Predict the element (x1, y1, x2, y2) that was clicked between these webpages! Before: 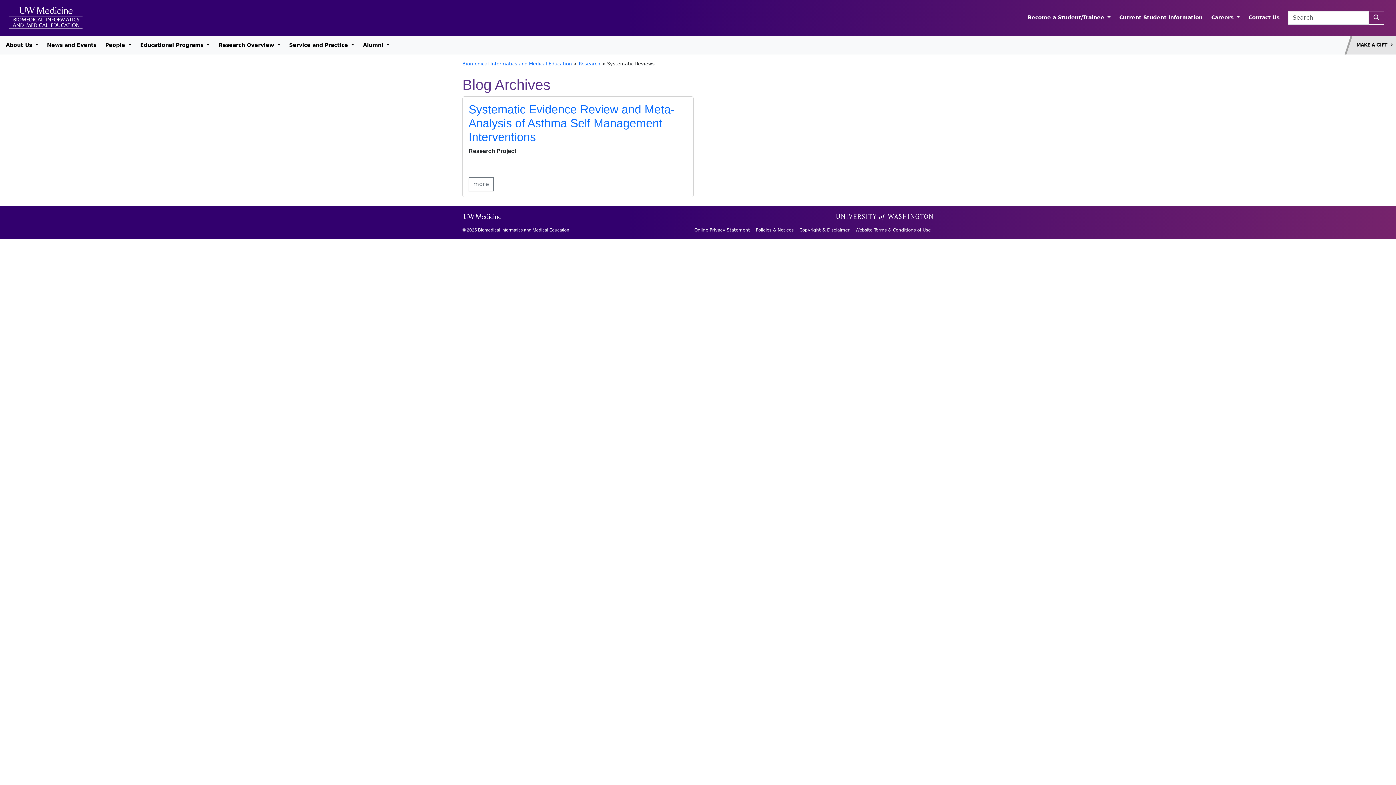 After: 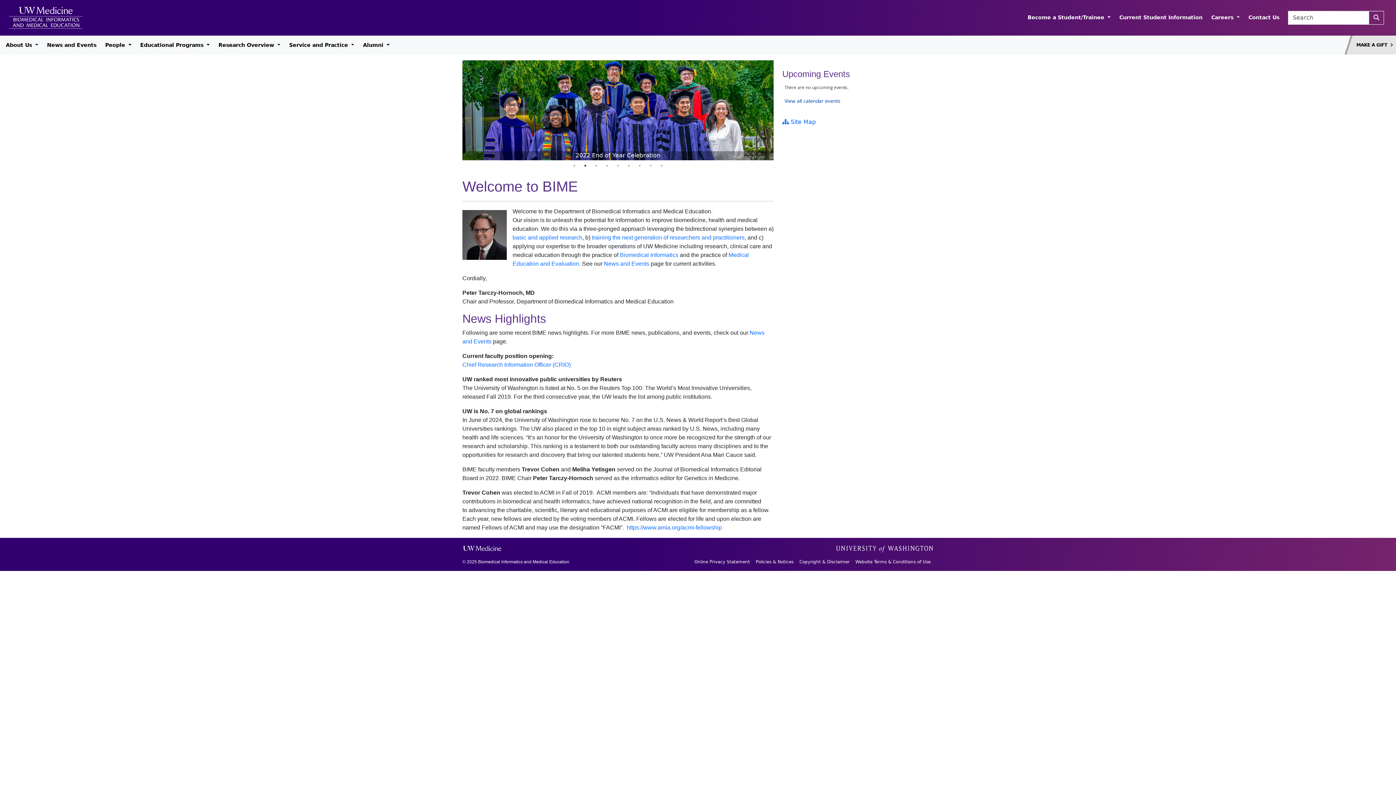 Action: label: Biomedical Informatics and Medical Education bbox: (462, 61, 572, 66)